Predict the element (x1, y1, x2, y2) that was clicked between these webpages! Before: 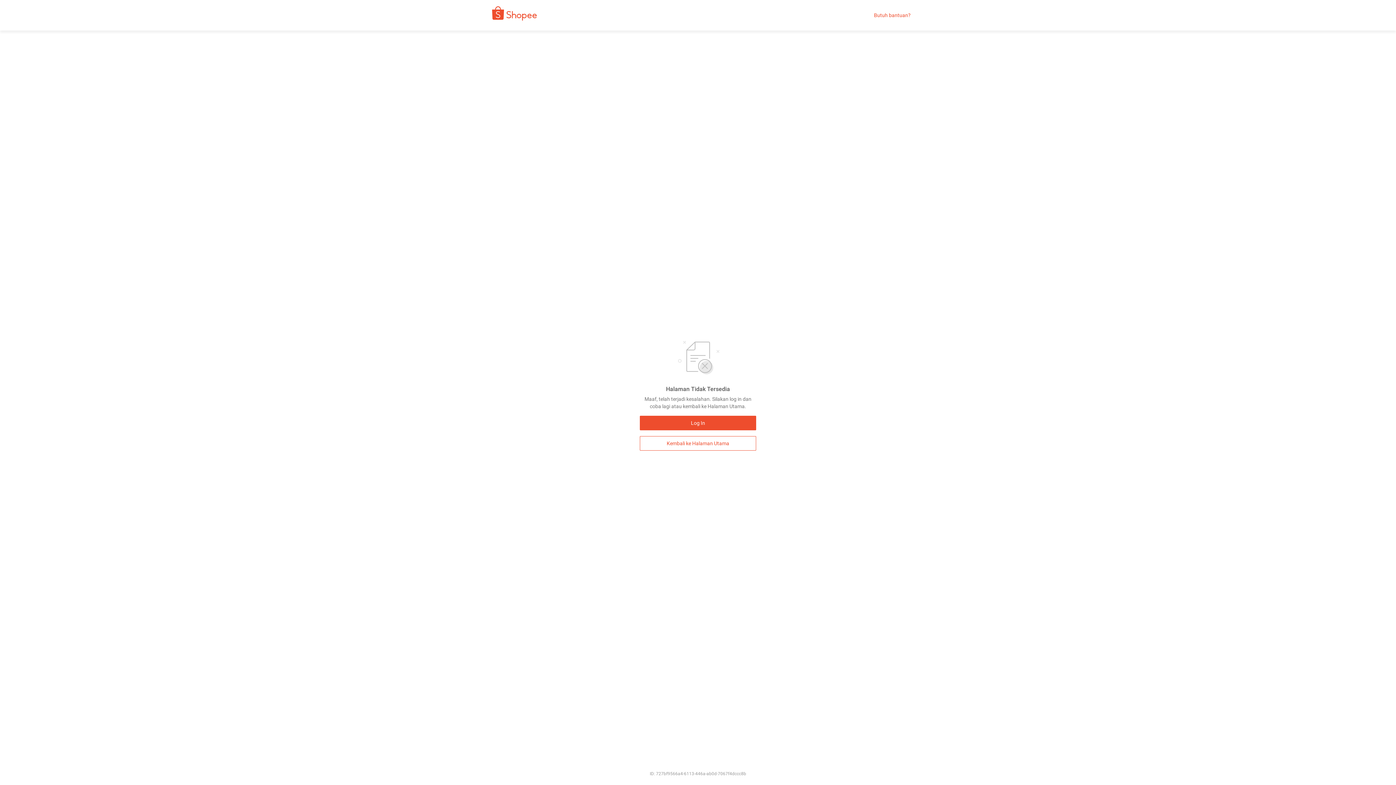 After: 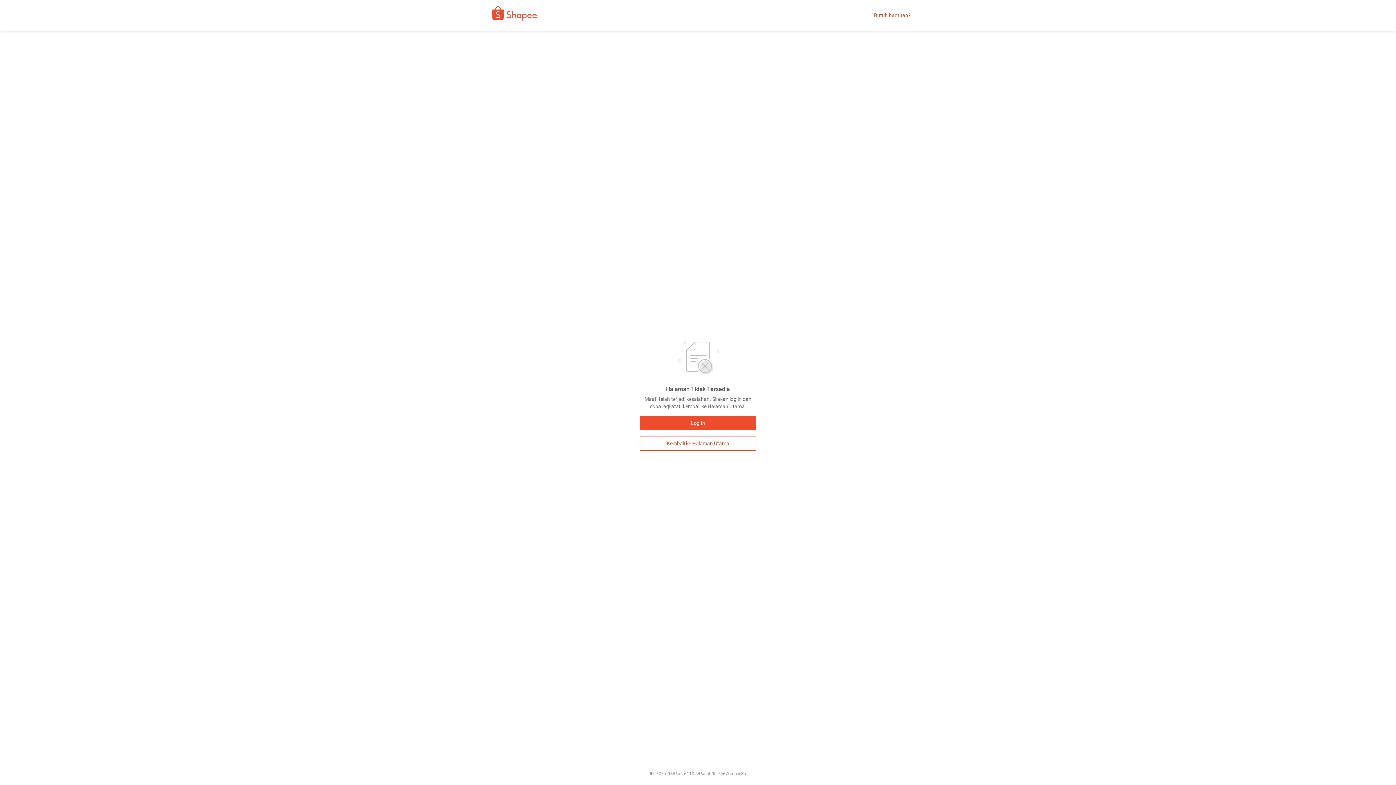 Action: label: Butuh bantuan? bbox: (874, 12, 910, 18)